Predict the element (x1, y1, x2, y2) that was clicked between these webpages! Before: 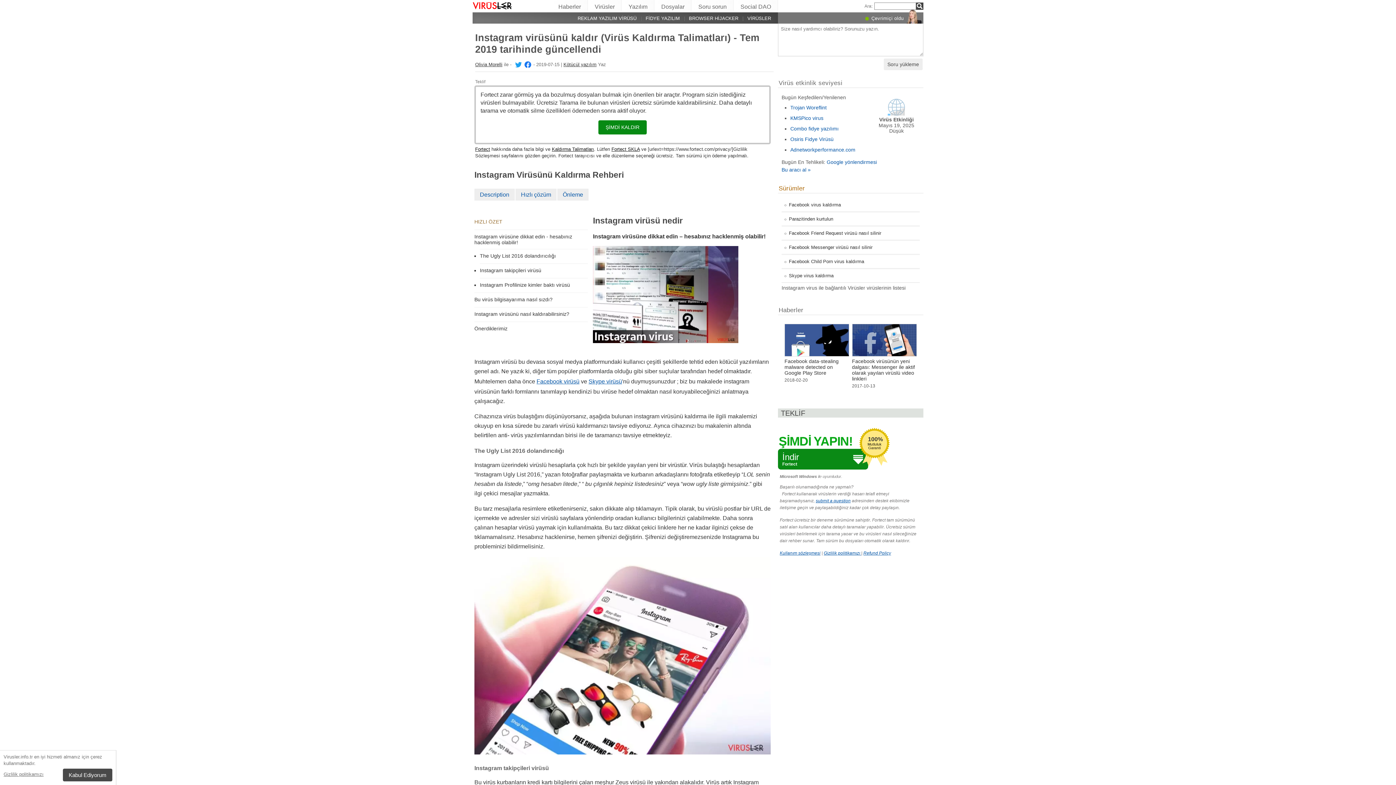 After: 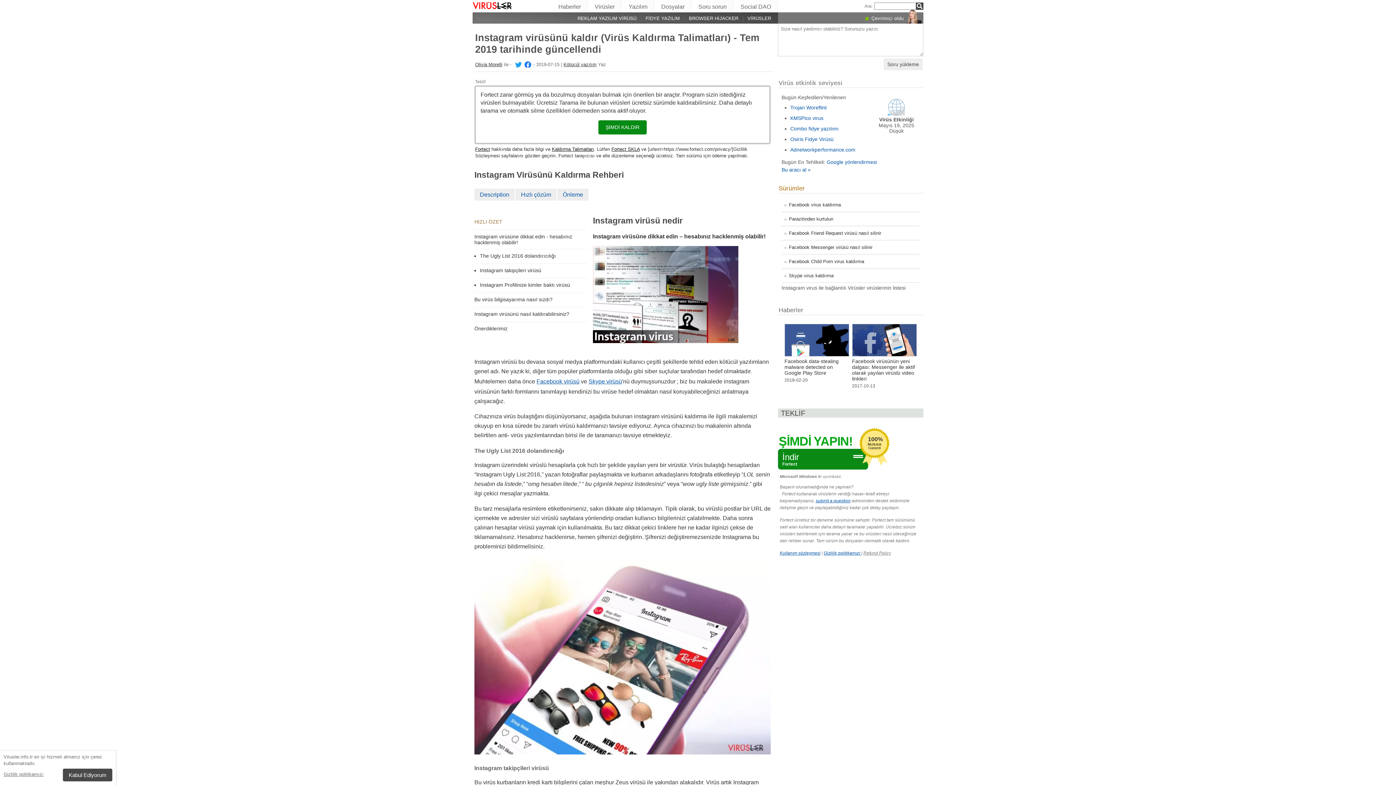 Action: bbox: (863, 550, 891, 556) label: Refund Policy